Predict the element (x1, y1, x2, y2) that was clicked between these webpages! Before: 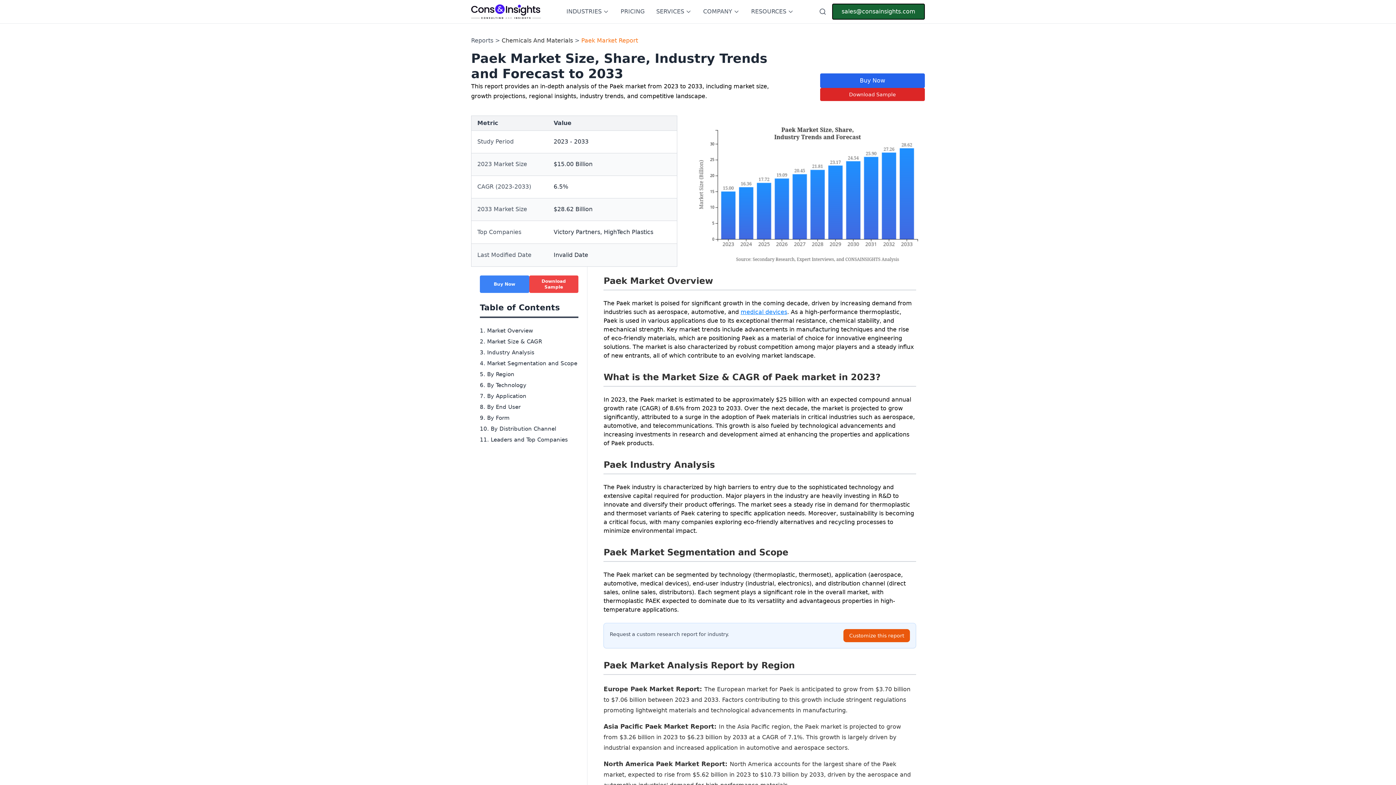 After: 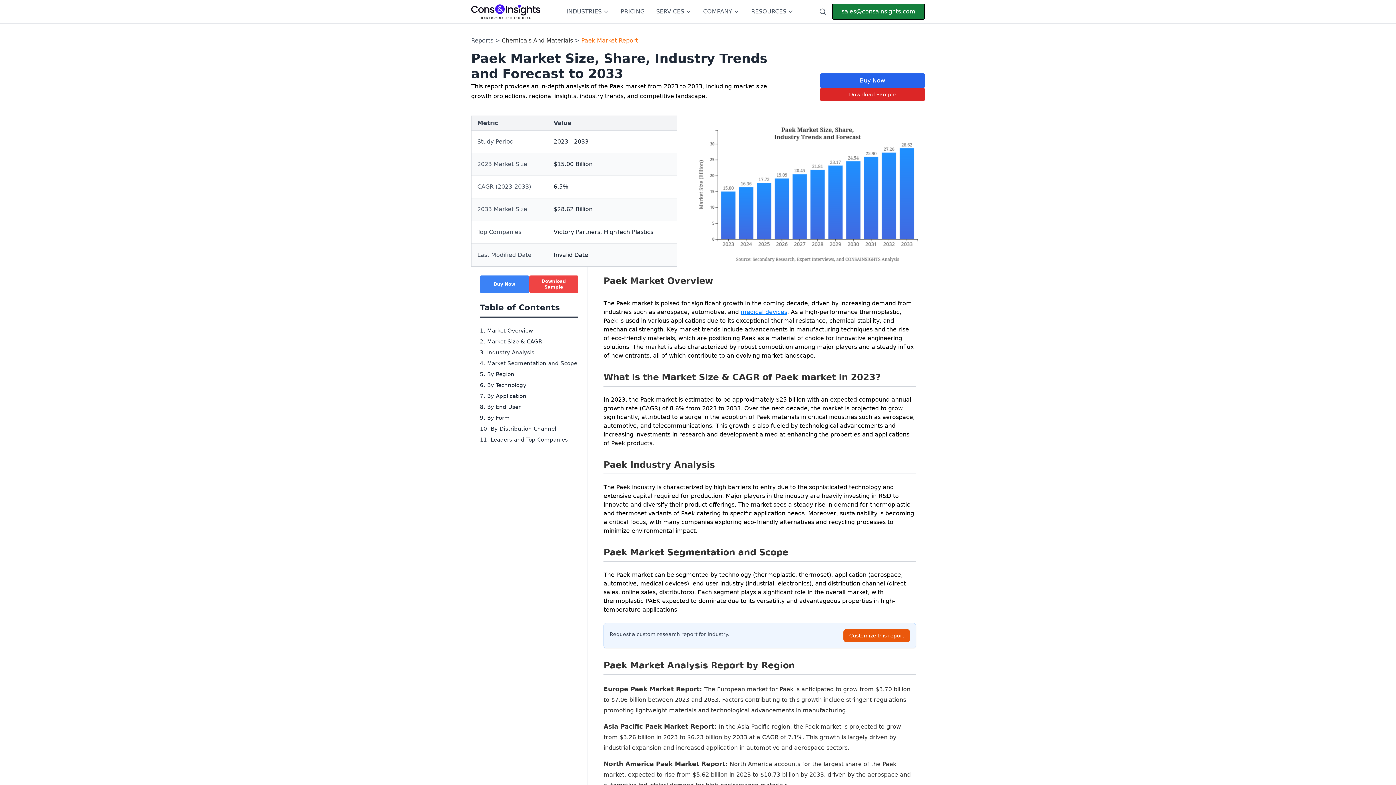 Action: bbox: (832, 3, 925, 19) label: sales@consainsights.com